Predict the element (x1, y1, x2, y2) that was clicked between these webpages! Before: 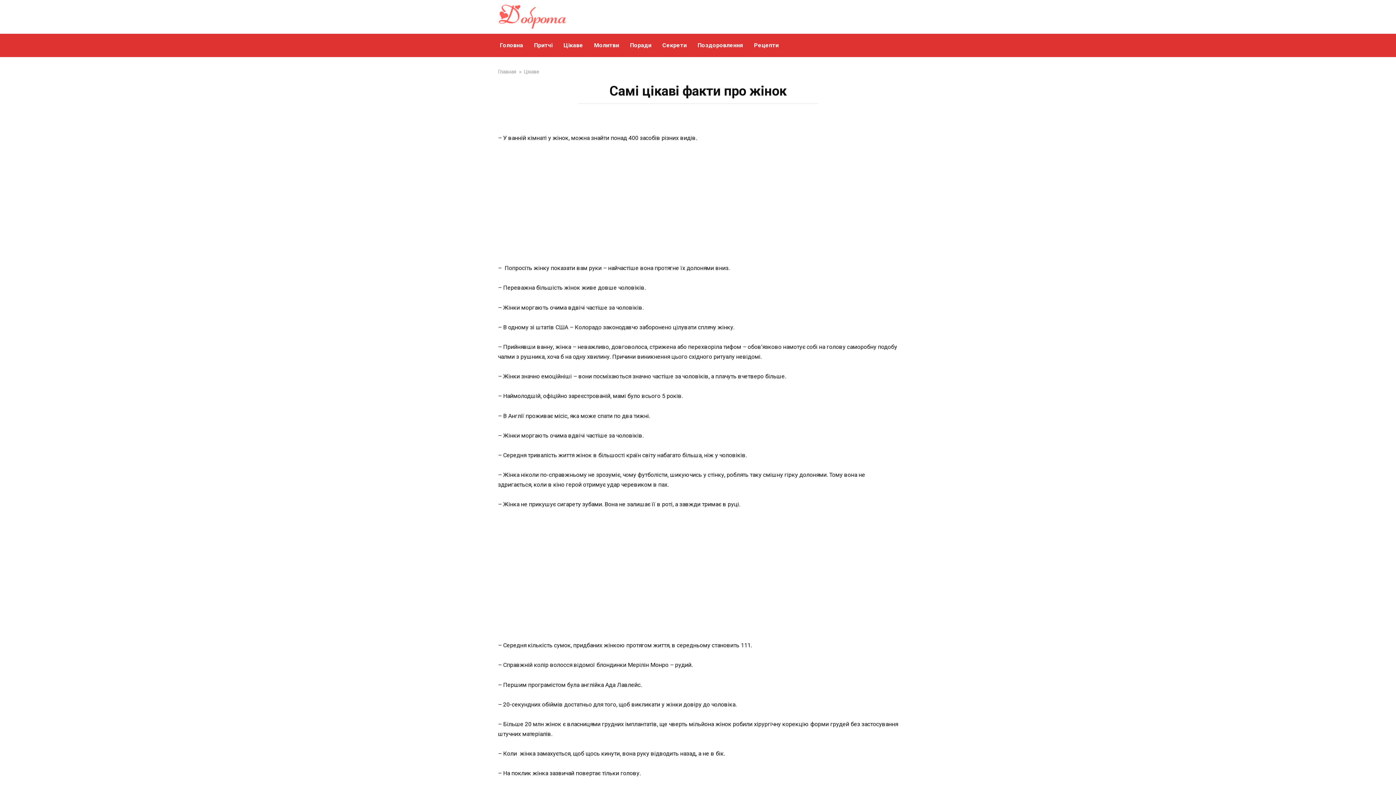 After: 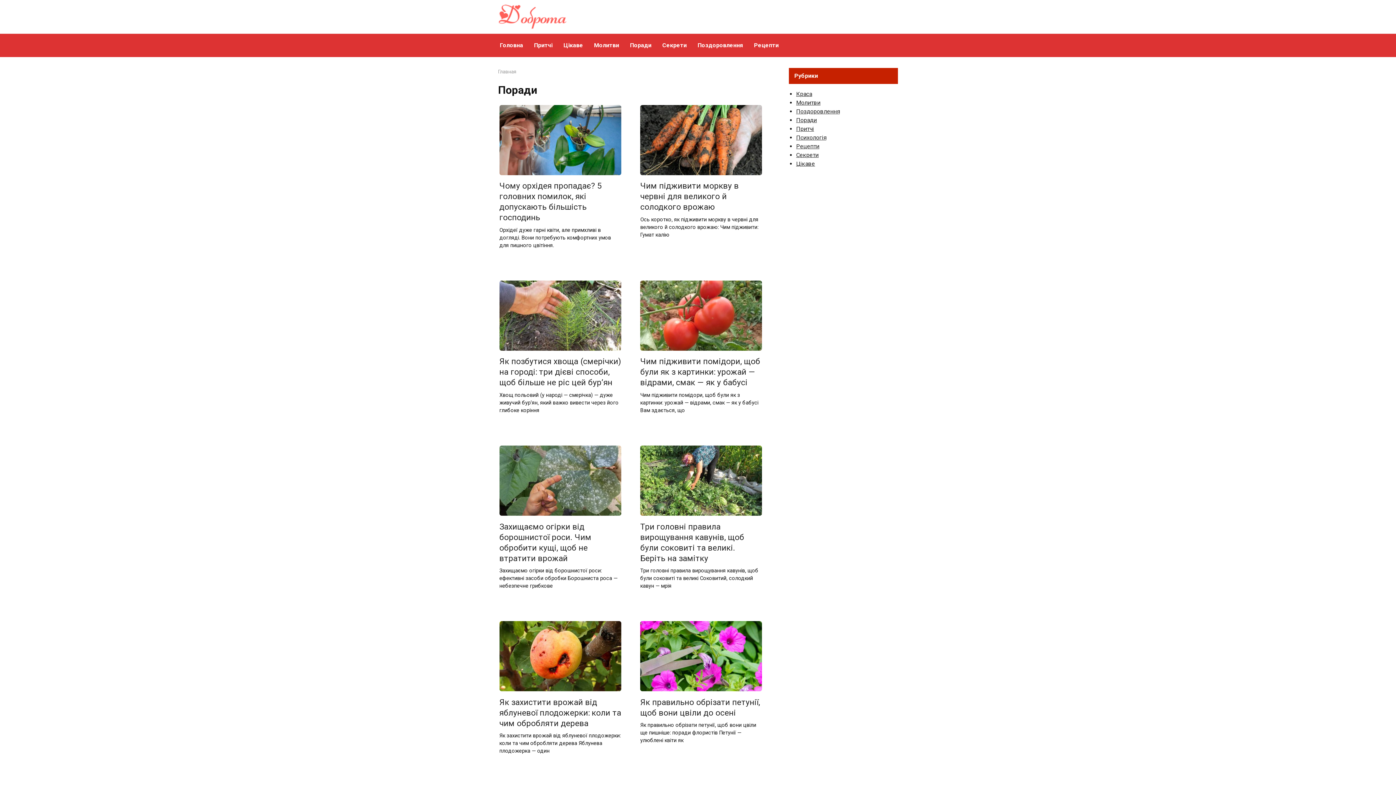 Action: label: Поради bbox: (624, 33, 657, 57)